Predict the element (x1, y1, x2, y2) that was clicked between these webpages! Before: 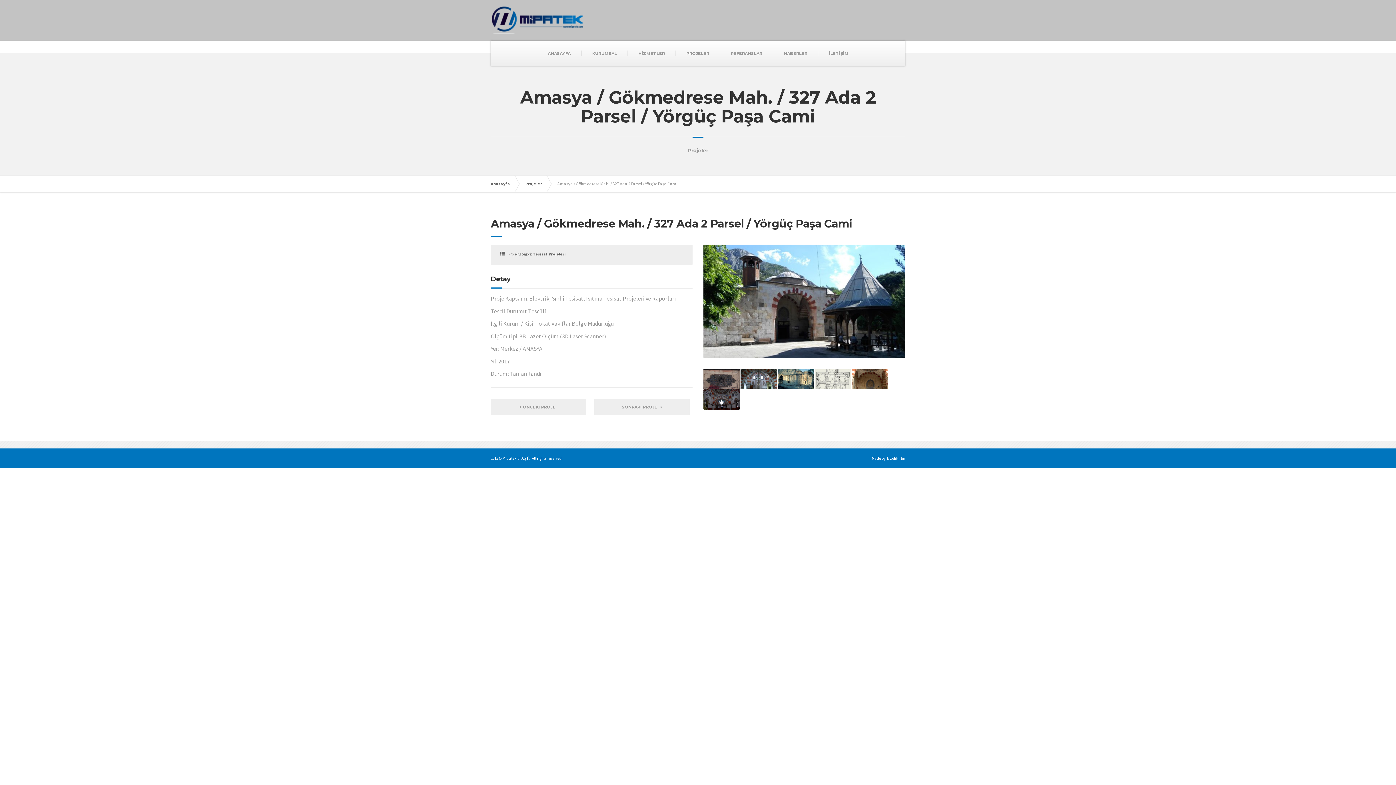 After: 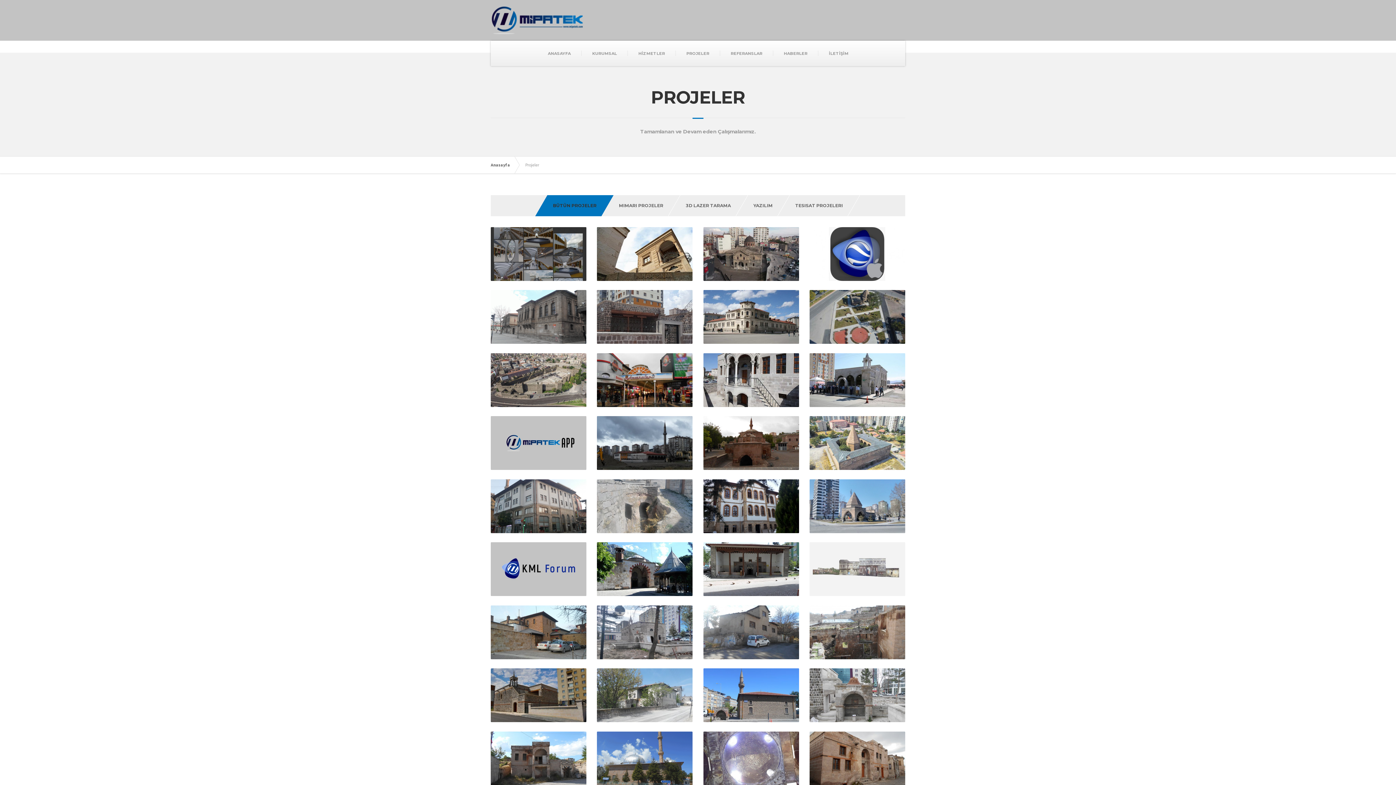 Action: label: PROJELER bbox: (675, 40, 720, 66)